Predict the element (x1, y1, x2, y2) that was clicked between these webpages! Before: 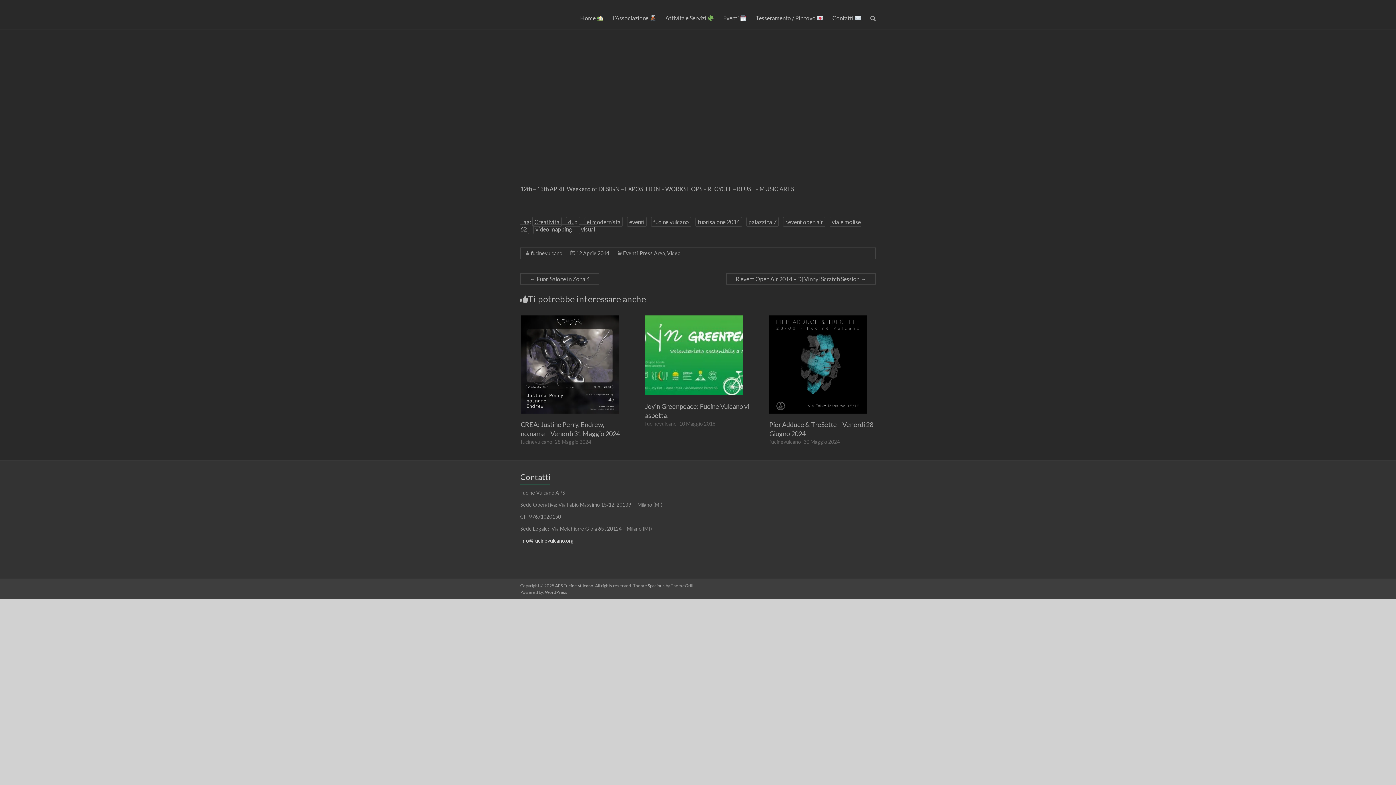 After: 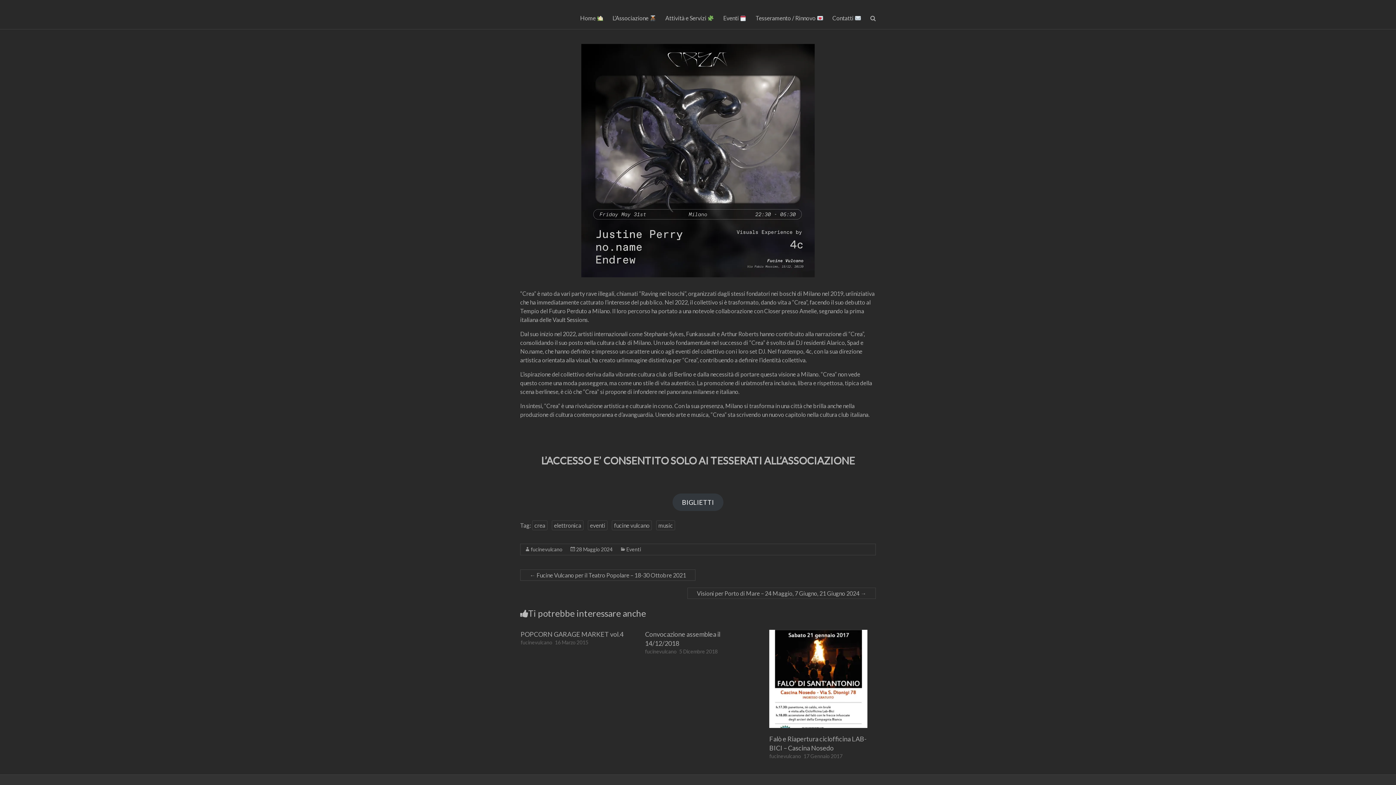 Action: bbox: (520, 315, 618, 322)